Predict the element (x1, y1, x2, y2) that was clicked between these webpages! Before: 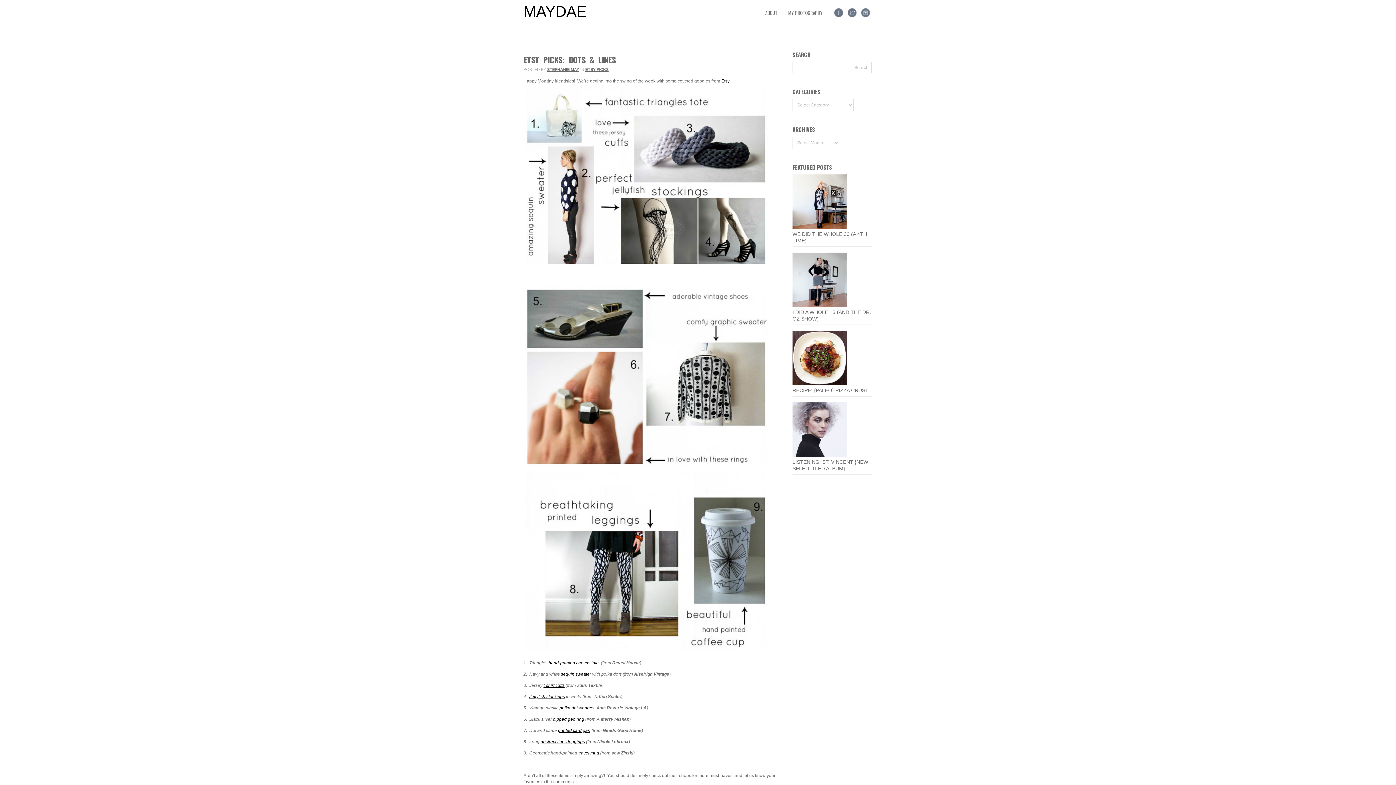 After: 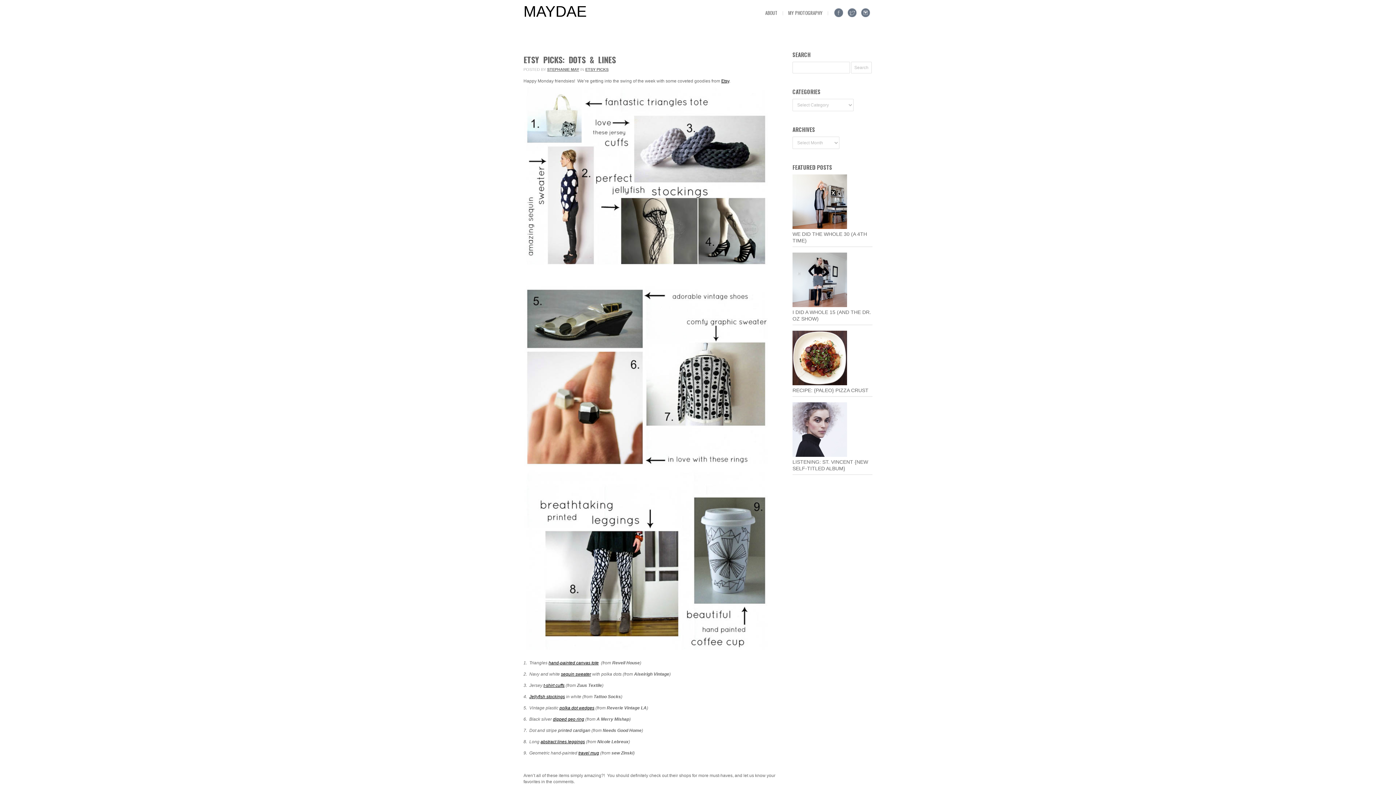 Action: label: printed cardigan bbox: (558, 728, 590, 733)